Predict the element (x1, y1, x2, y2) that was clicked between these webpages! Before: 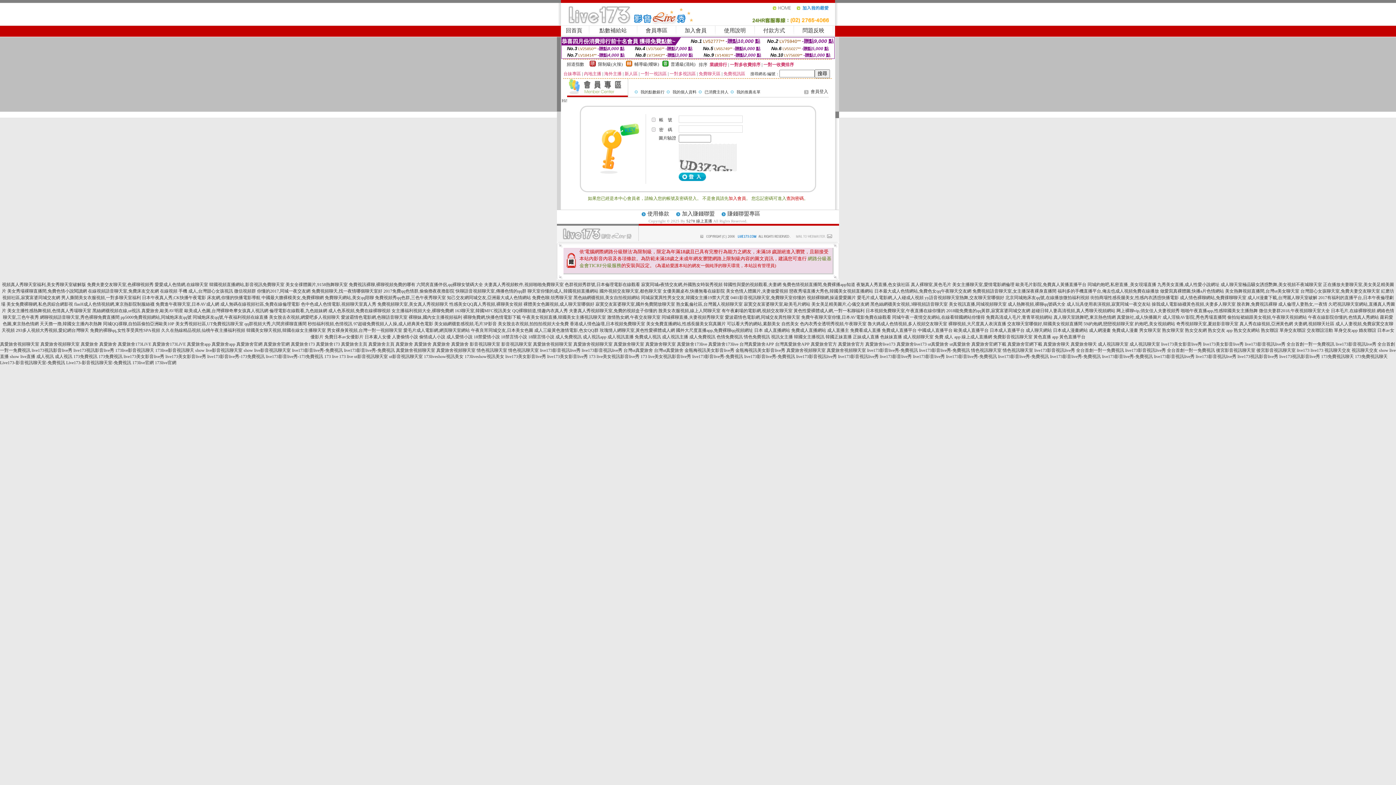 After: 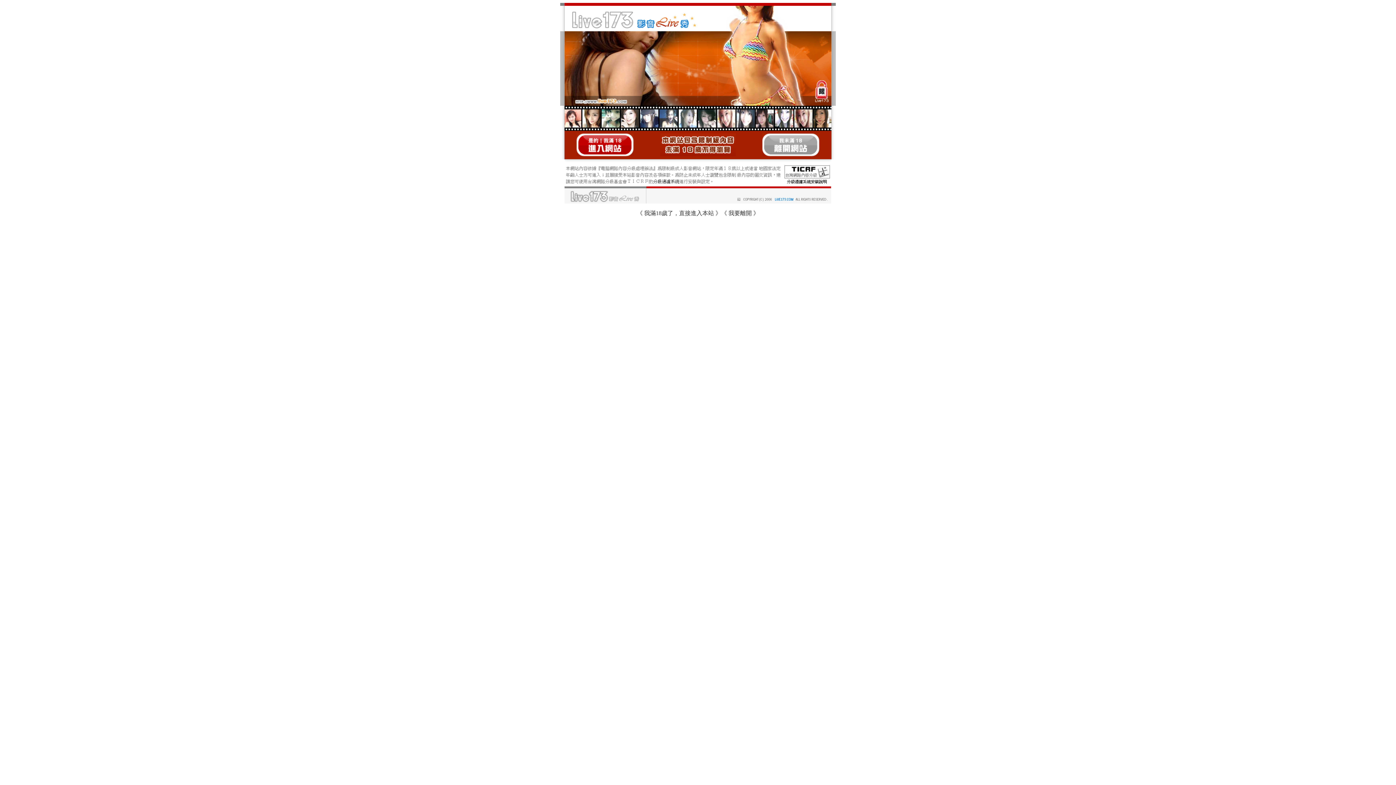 Action: bbox: (811, 301, 869, 306) label: 美女美足精美圖片,心儀交友網